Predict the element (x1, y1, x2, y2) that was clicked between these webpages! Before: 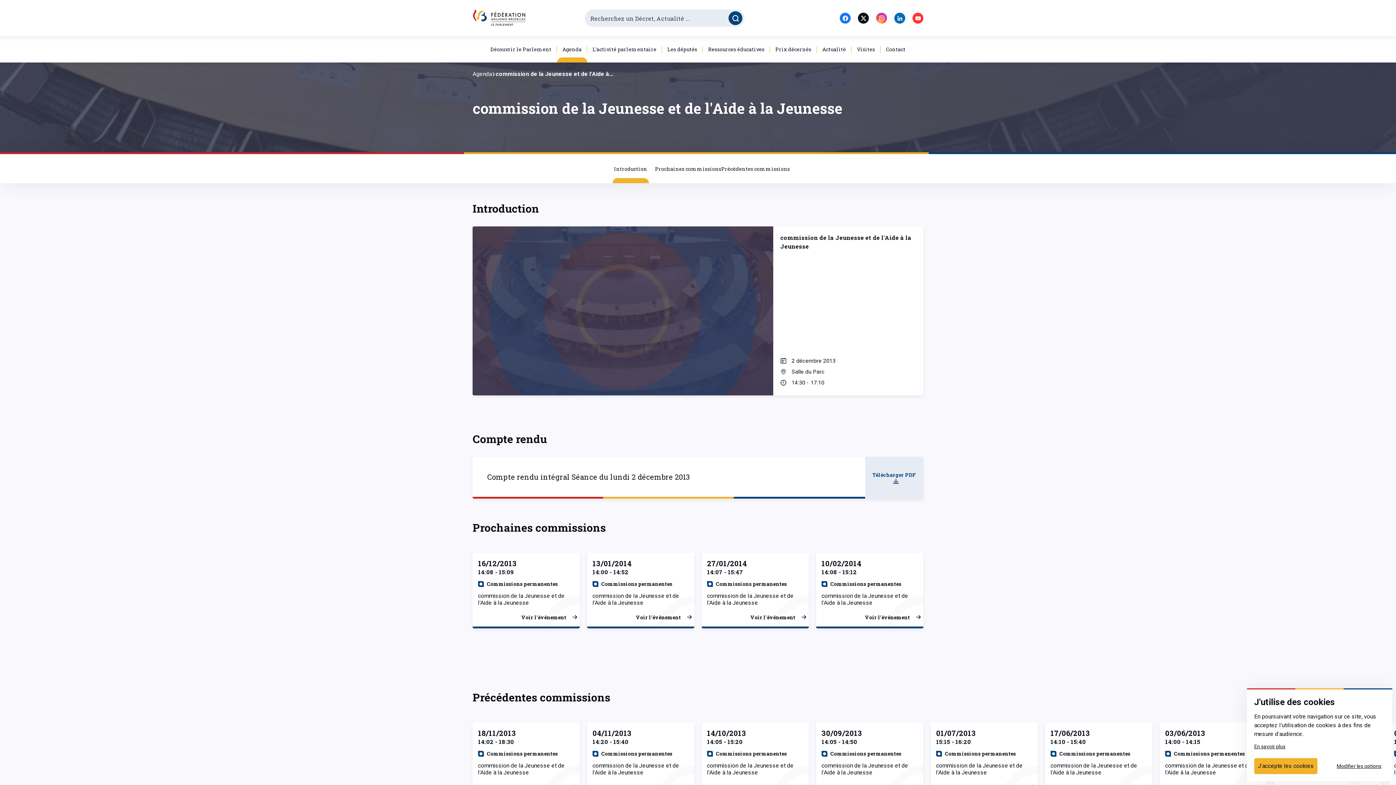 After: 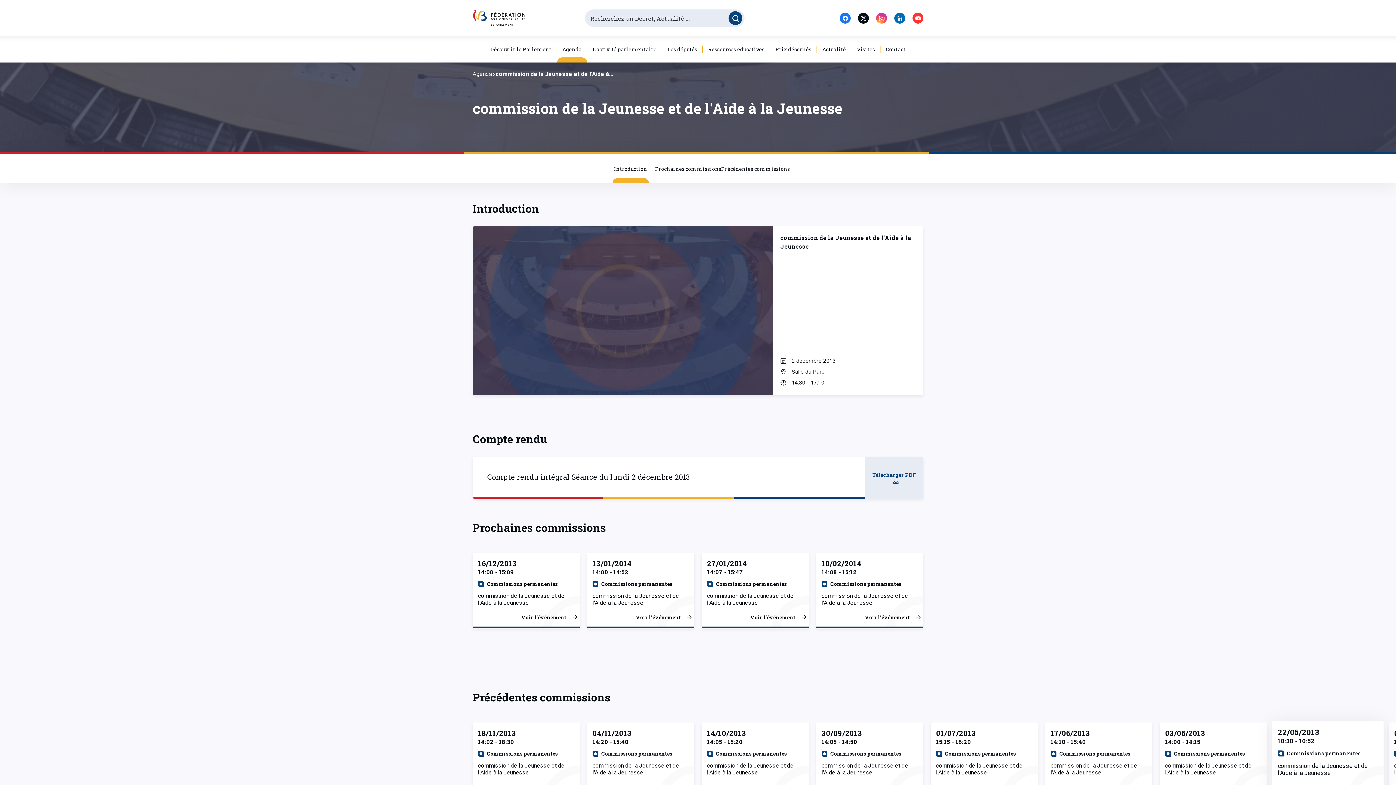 Action: bbox: (1254, 758, 1317, 774) label: J'accepte les cookies